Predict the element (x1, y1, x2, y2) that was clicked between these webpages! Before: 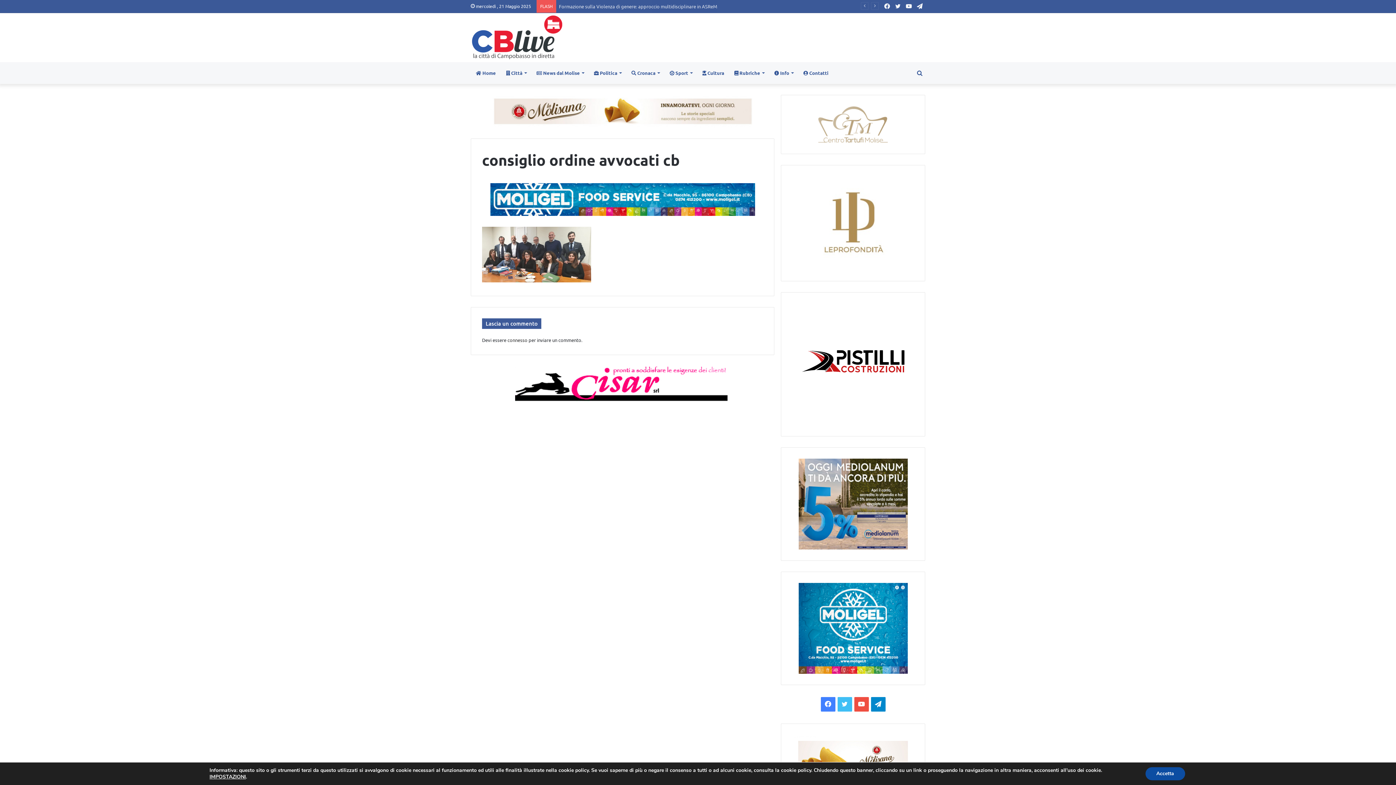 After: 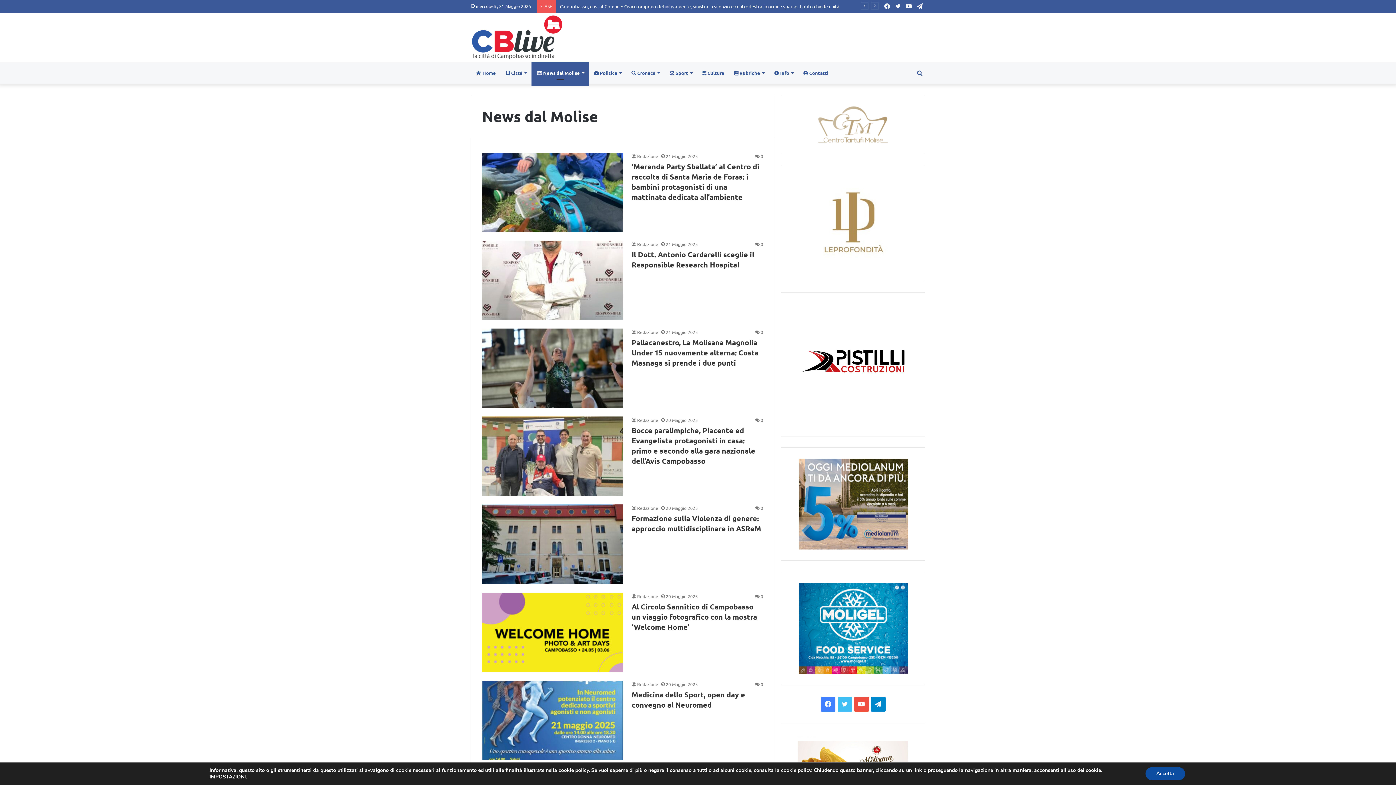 Action: label:  News dal Molise bbox: (531, 62, 589, 84)